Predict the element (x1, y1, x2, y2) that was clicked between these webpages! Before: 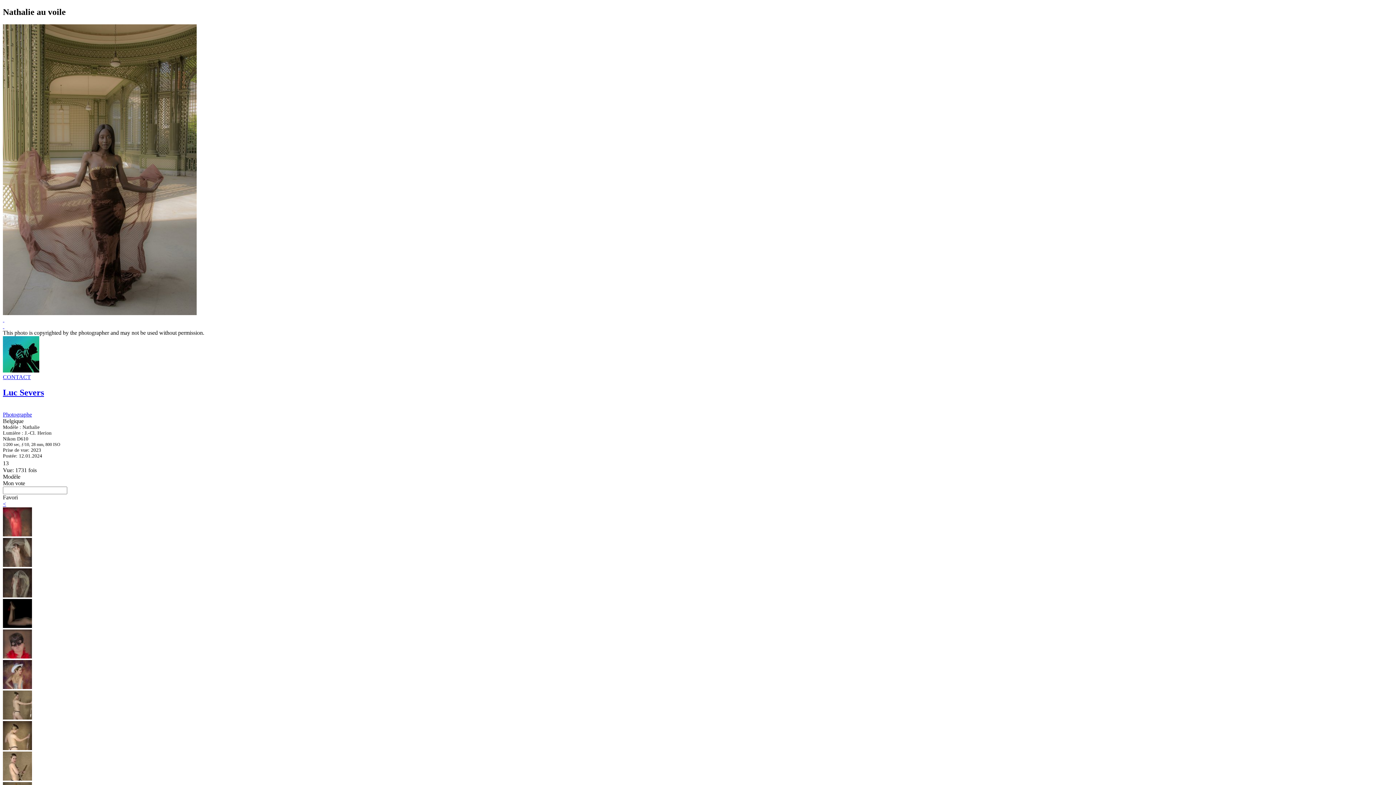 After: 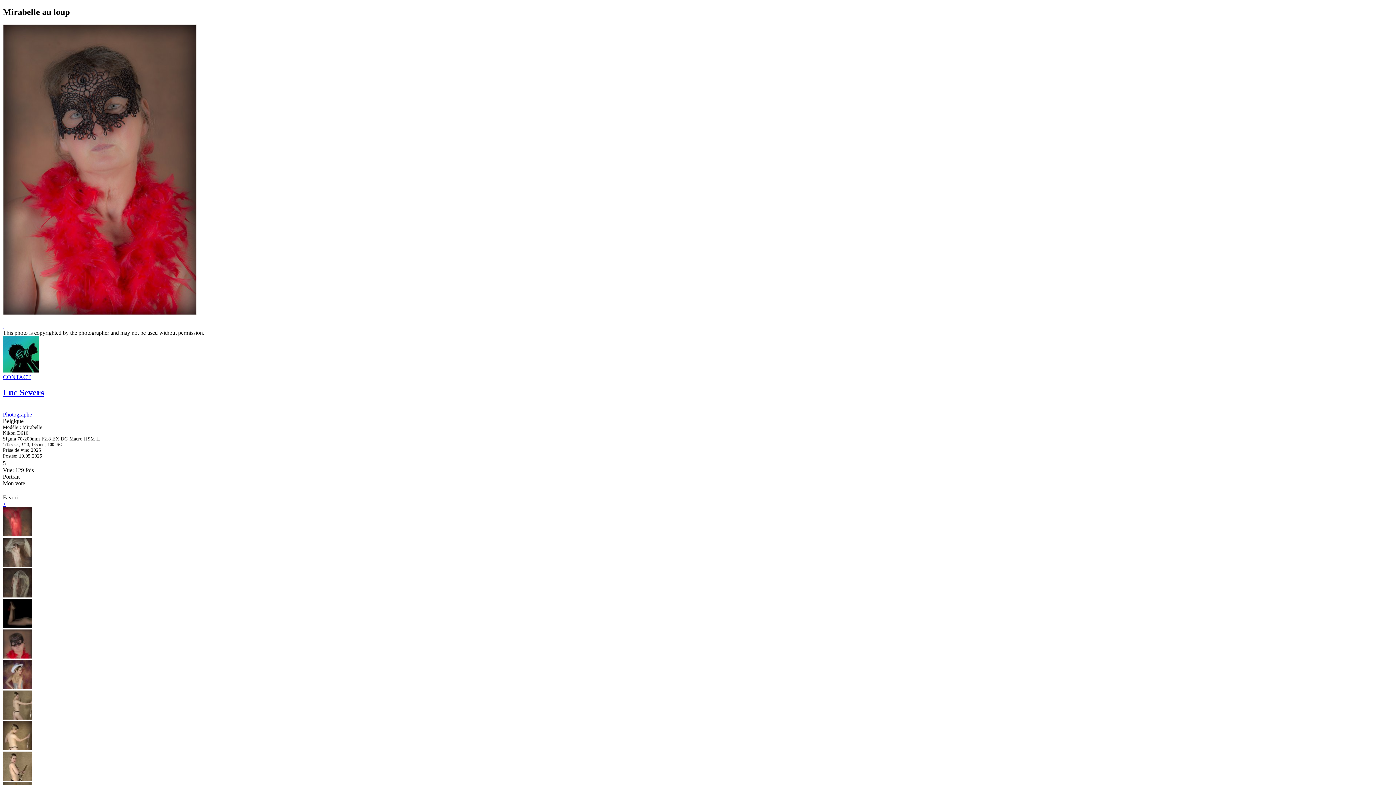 Action: bbox: (2, 653, 32, 659)